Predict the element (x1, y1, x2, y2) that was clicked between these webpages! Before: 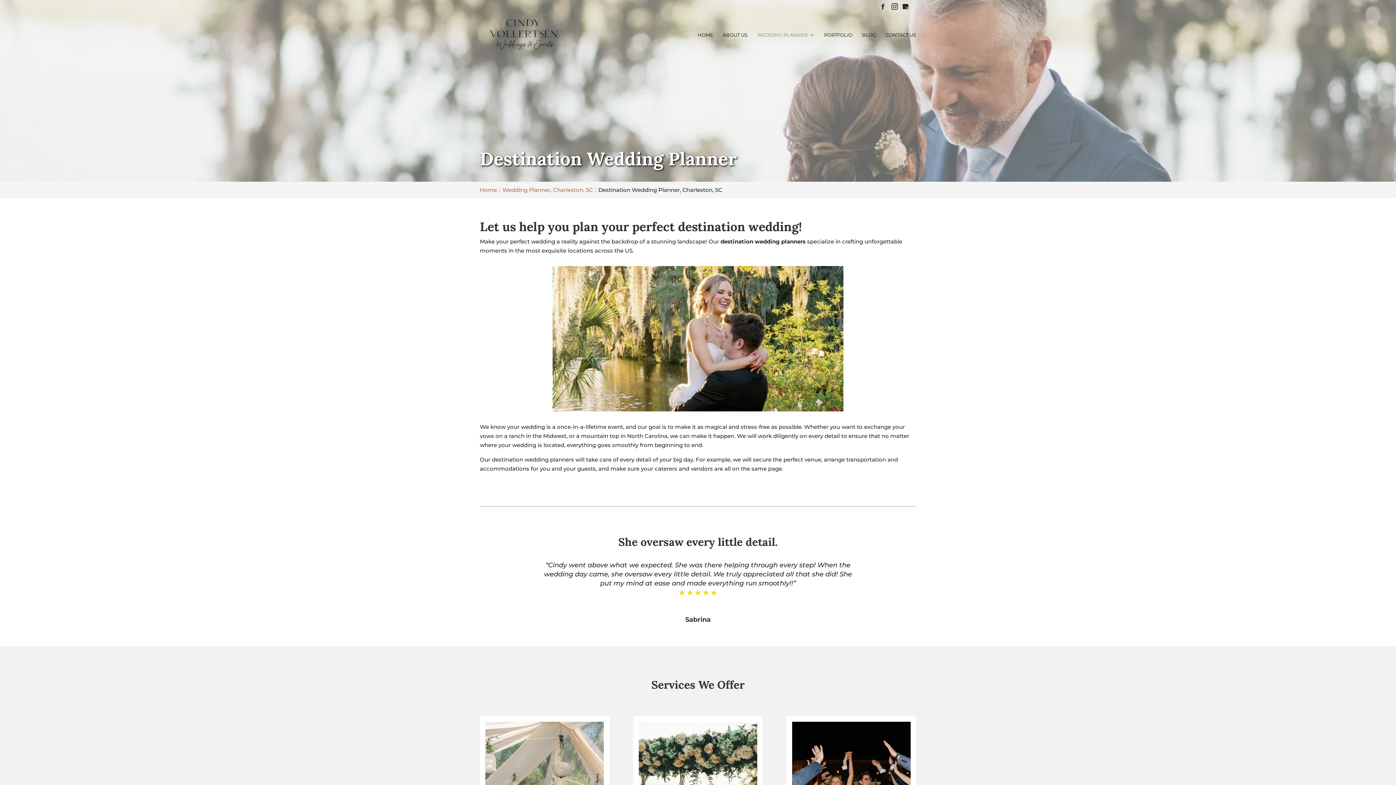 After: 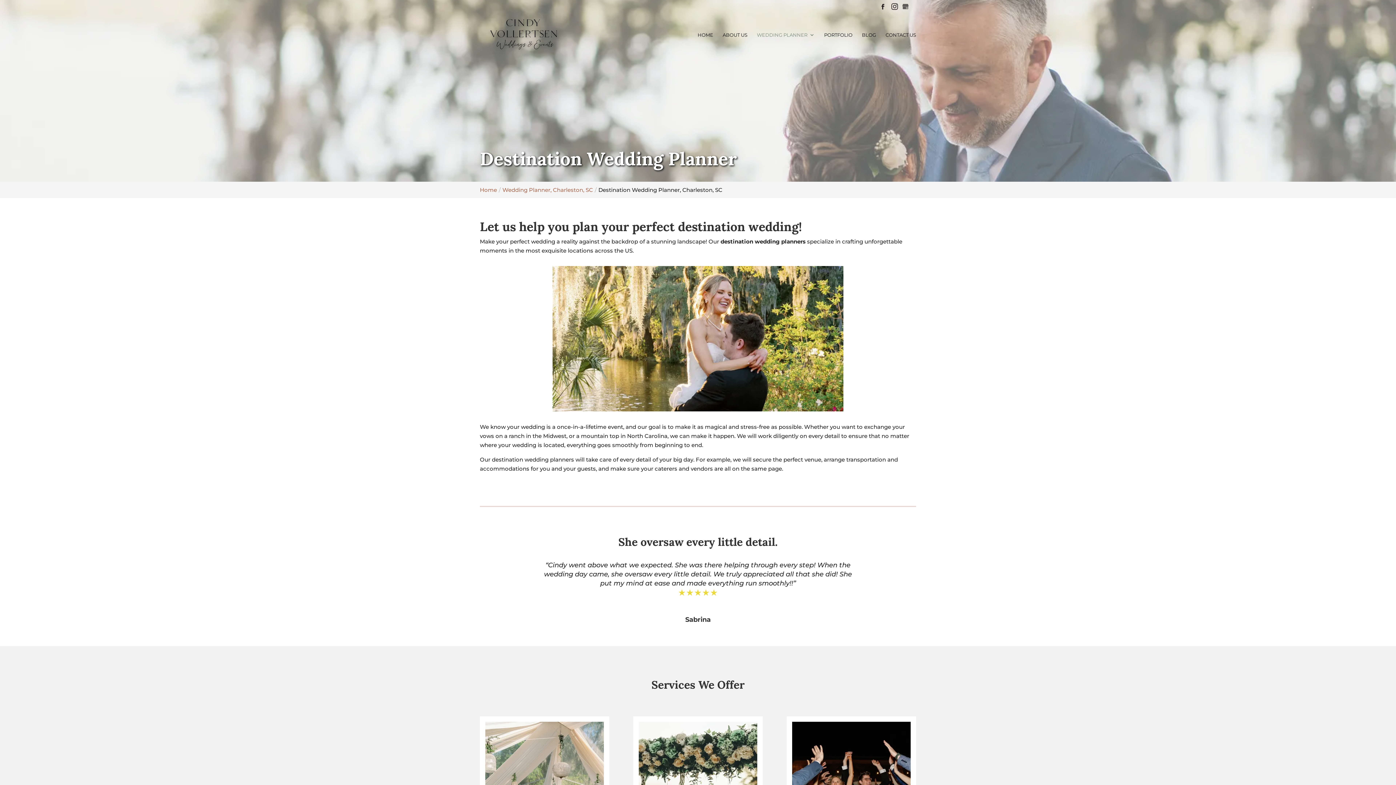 Action: bbox: (902, 3, 909, 14)